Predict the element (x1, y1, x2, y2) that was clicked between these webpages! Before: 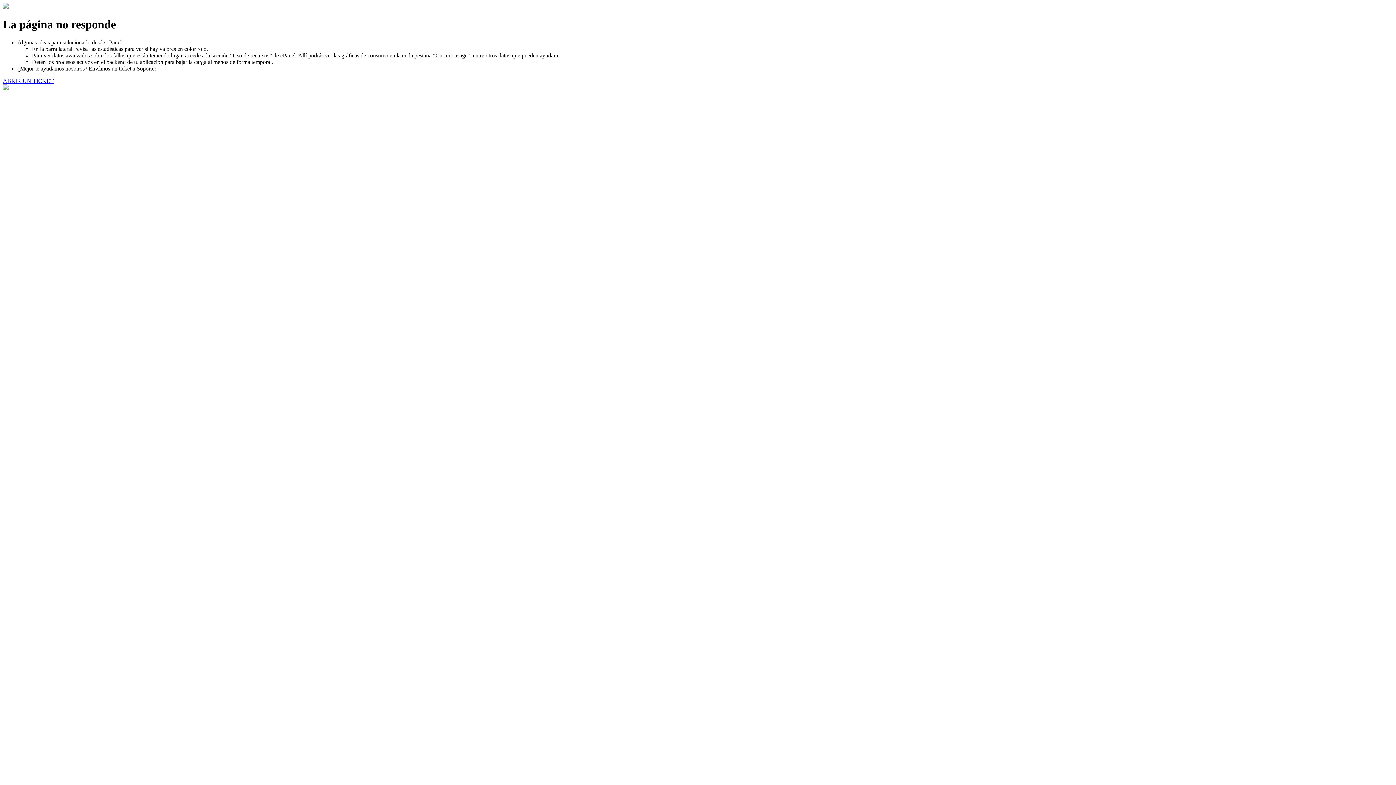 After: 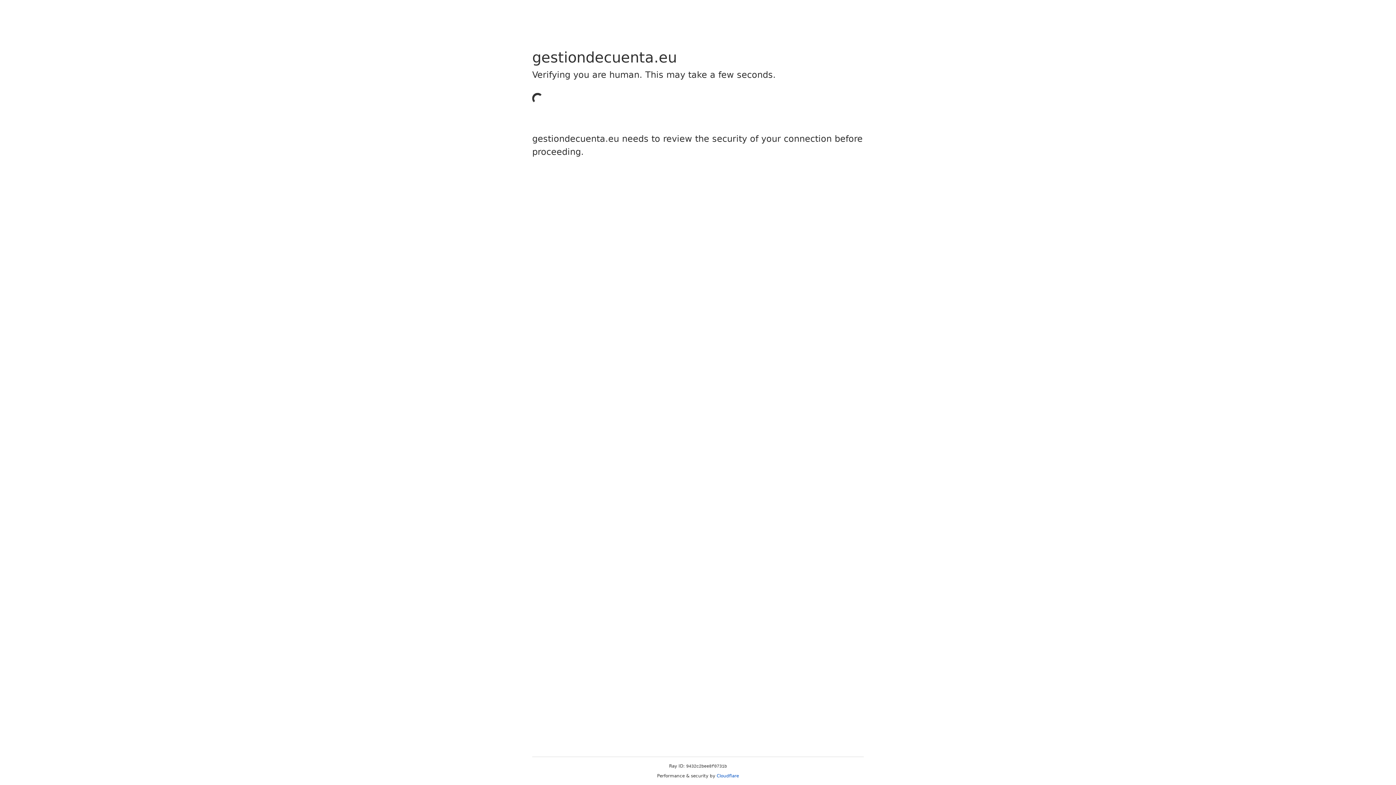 Action: label: ABRIR UN TICKET bbox: (2, 77, 53, 83)